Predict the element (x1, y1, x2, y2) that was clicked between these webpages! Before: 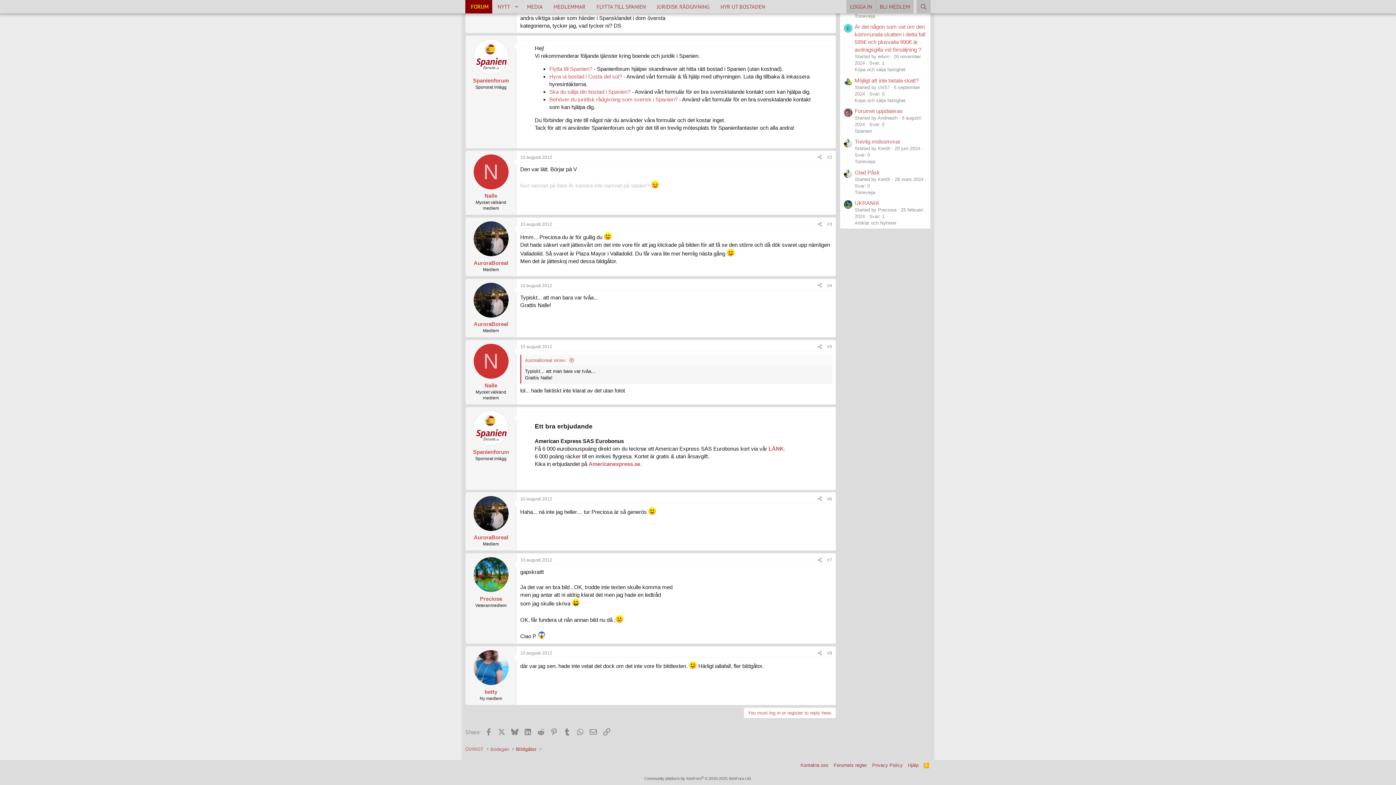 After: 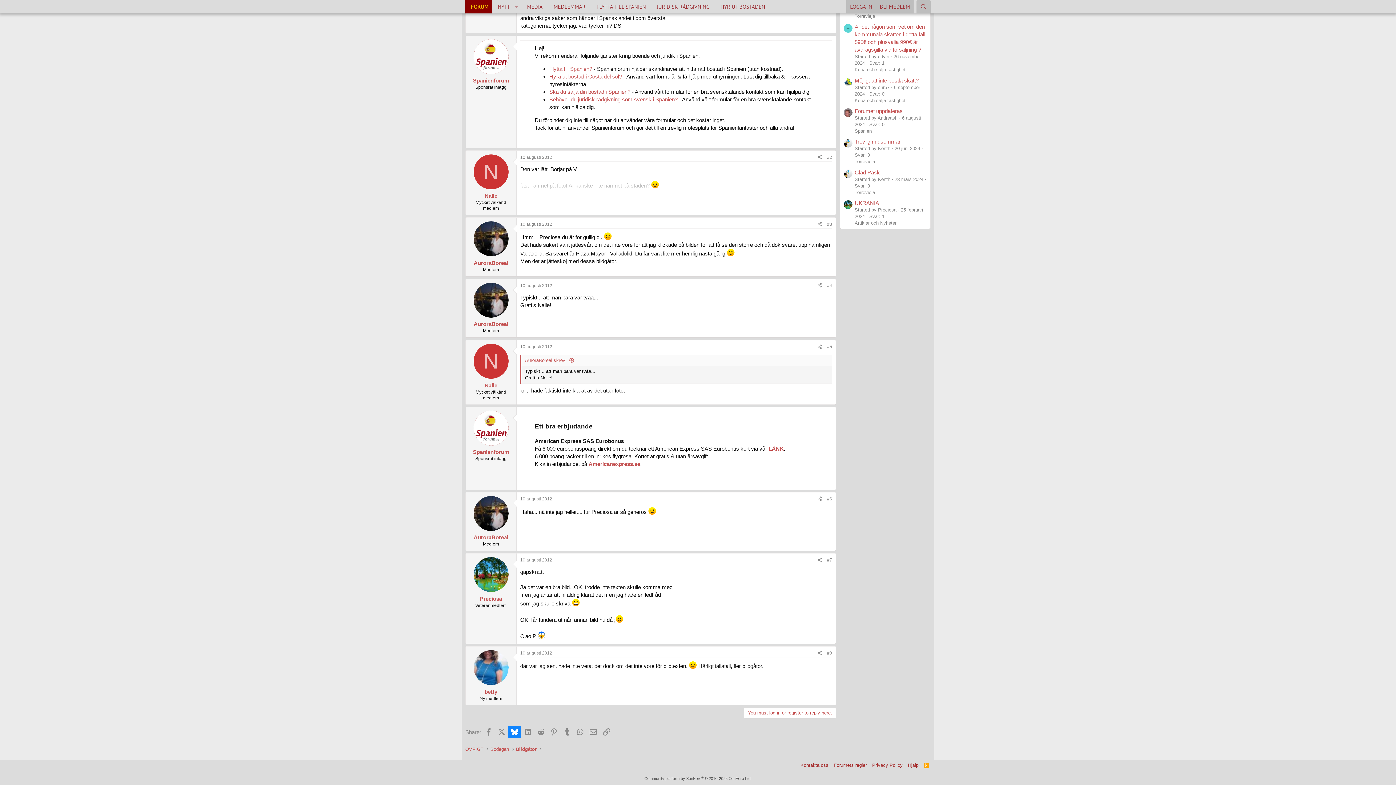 Action: bbox: (508, 726, 521, 738) label: Bluesky